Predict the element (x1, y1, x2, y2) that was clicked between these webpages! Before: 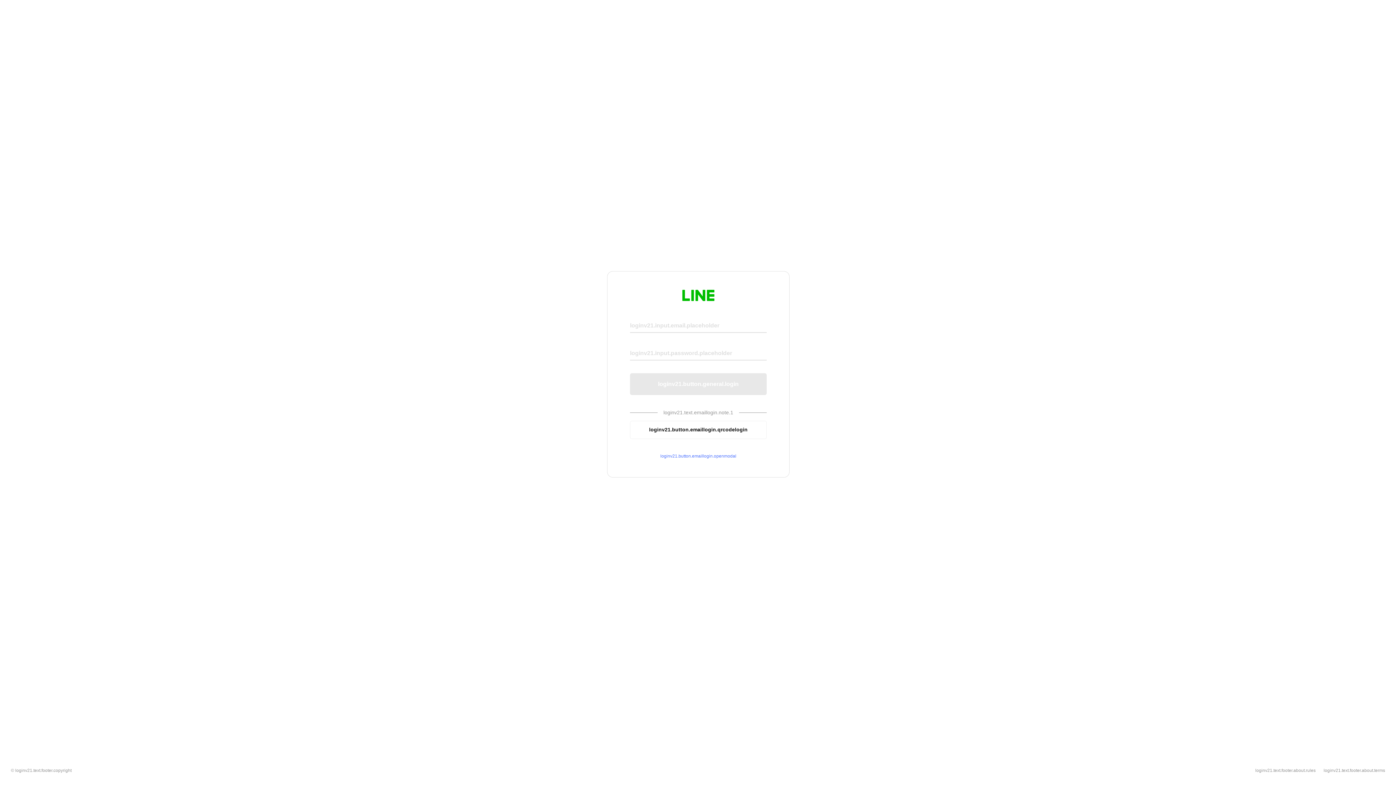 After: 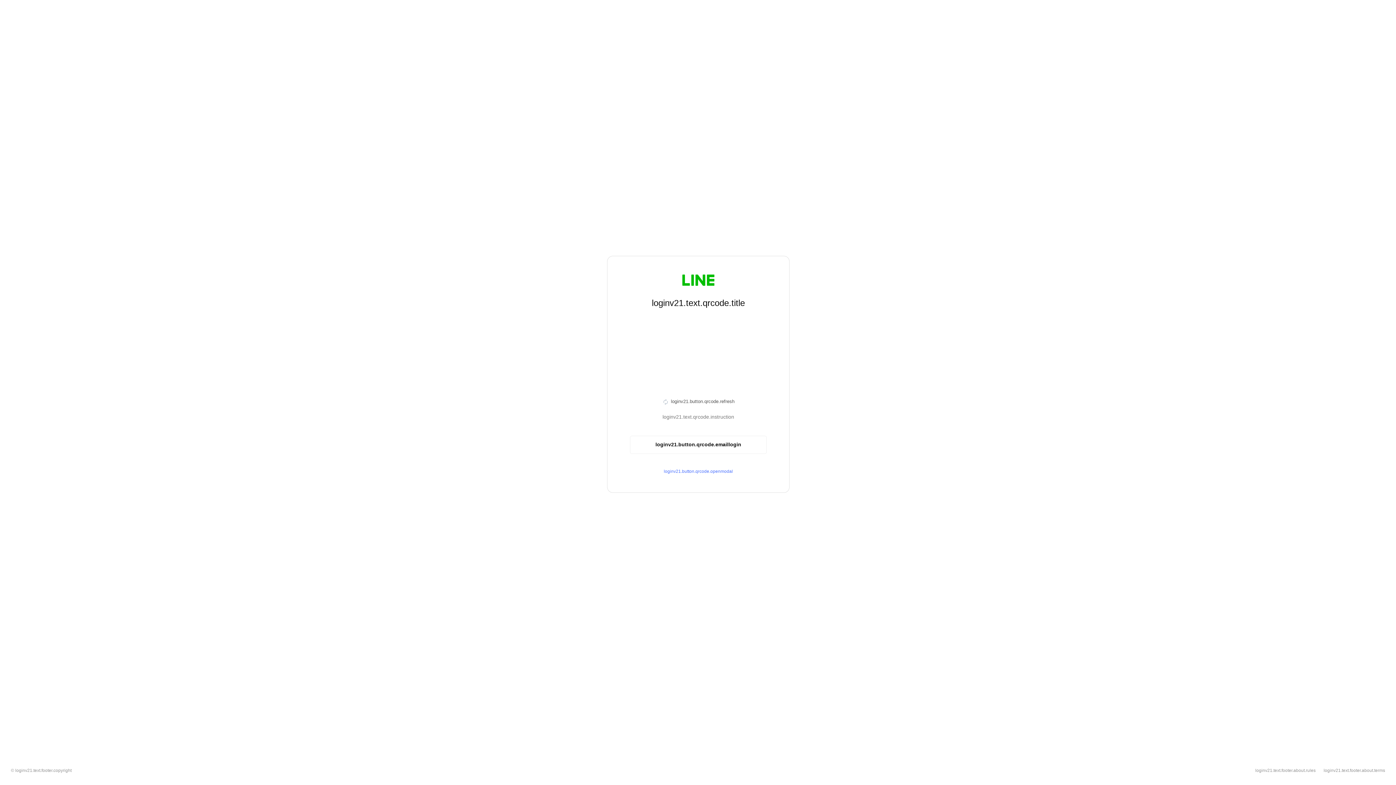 Action: label: loginv21.button.emaillogin.qrcodelogin bbox: (630, 420, 766, 439)